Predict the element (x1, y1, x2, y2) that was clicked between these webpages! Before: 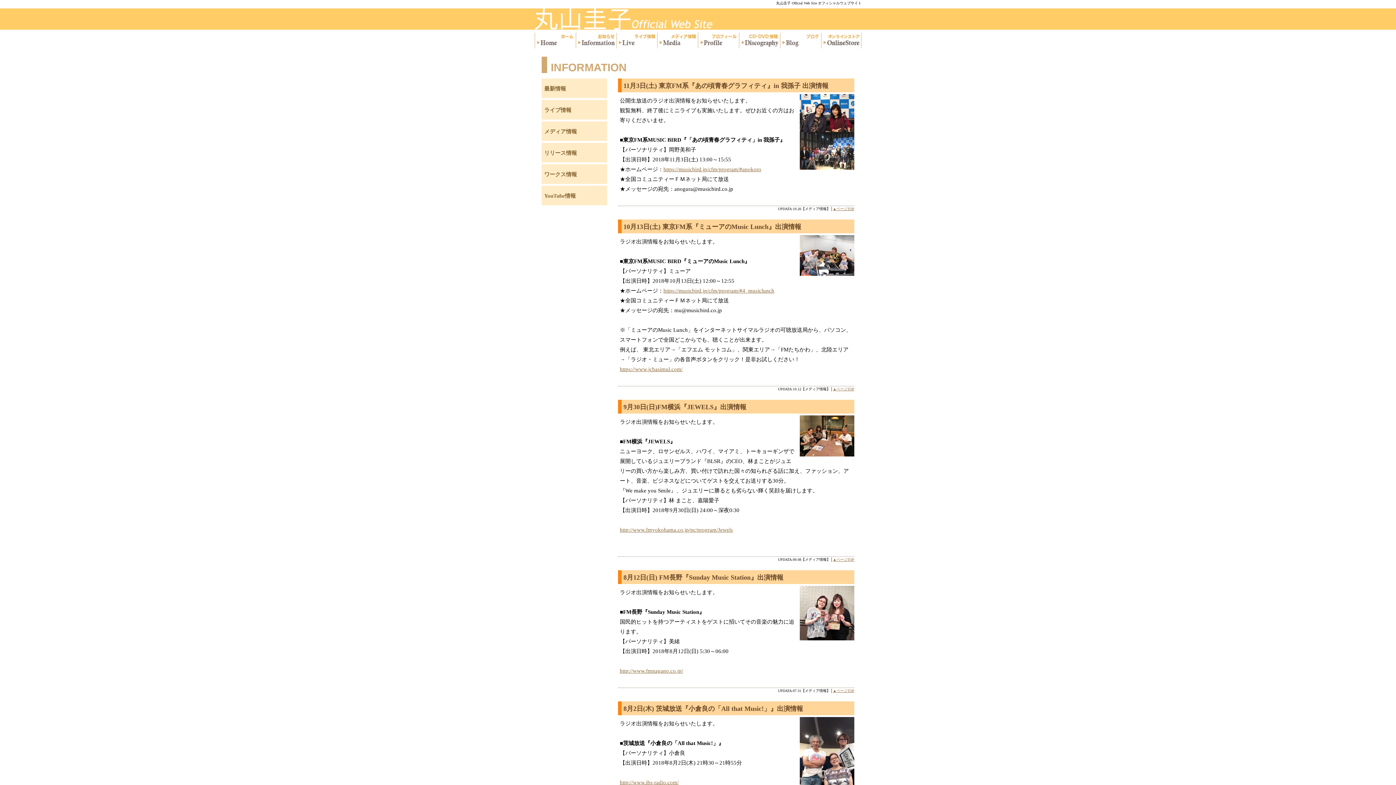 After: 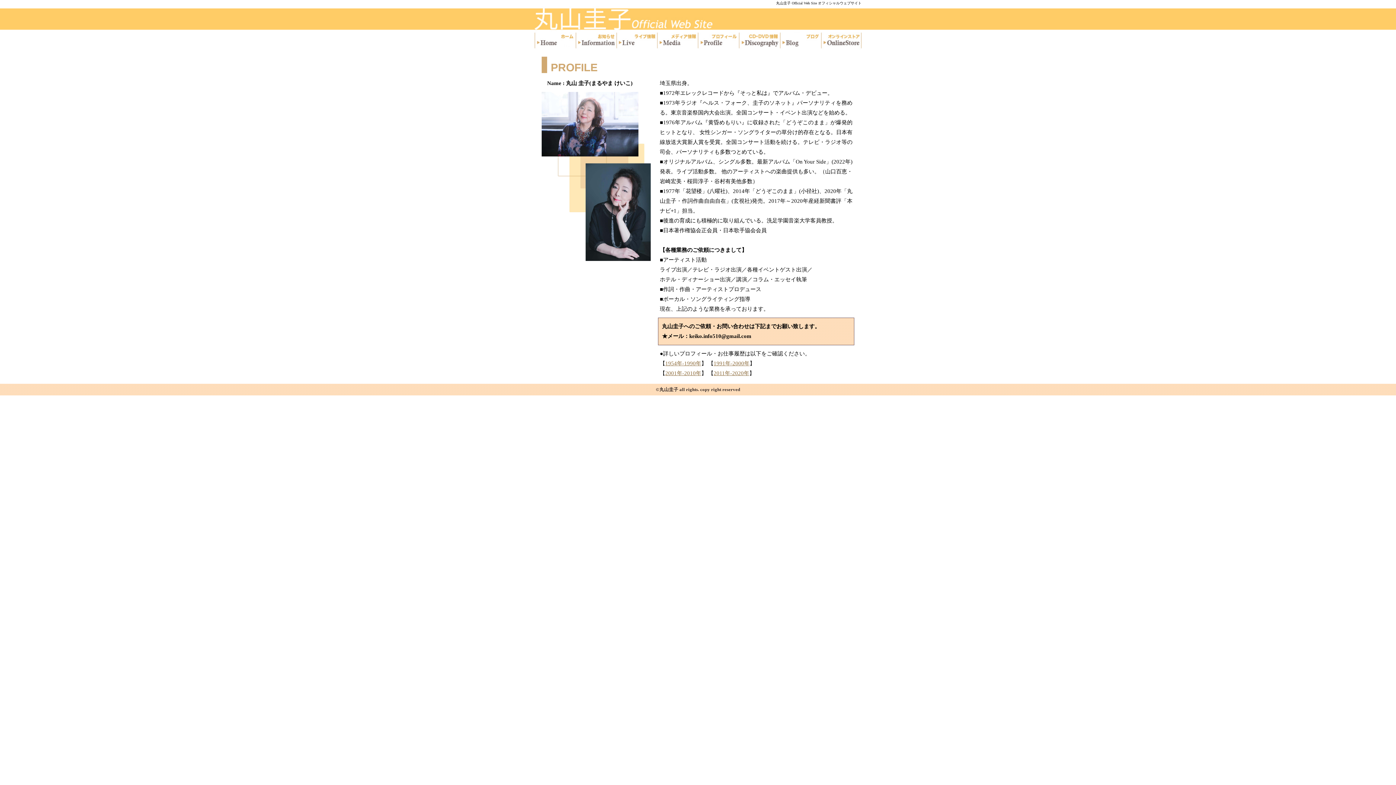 Action: bbox: (697, 32, 738, 50)